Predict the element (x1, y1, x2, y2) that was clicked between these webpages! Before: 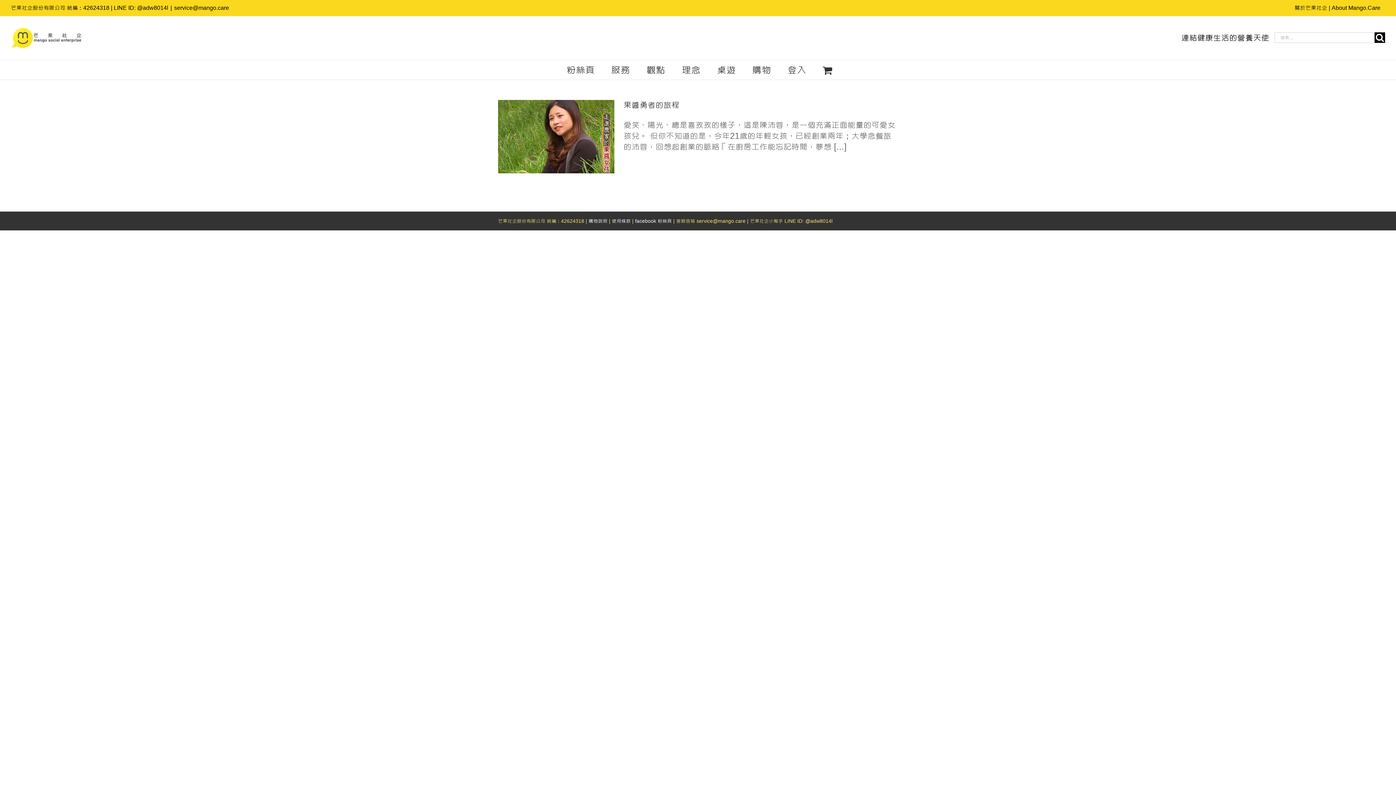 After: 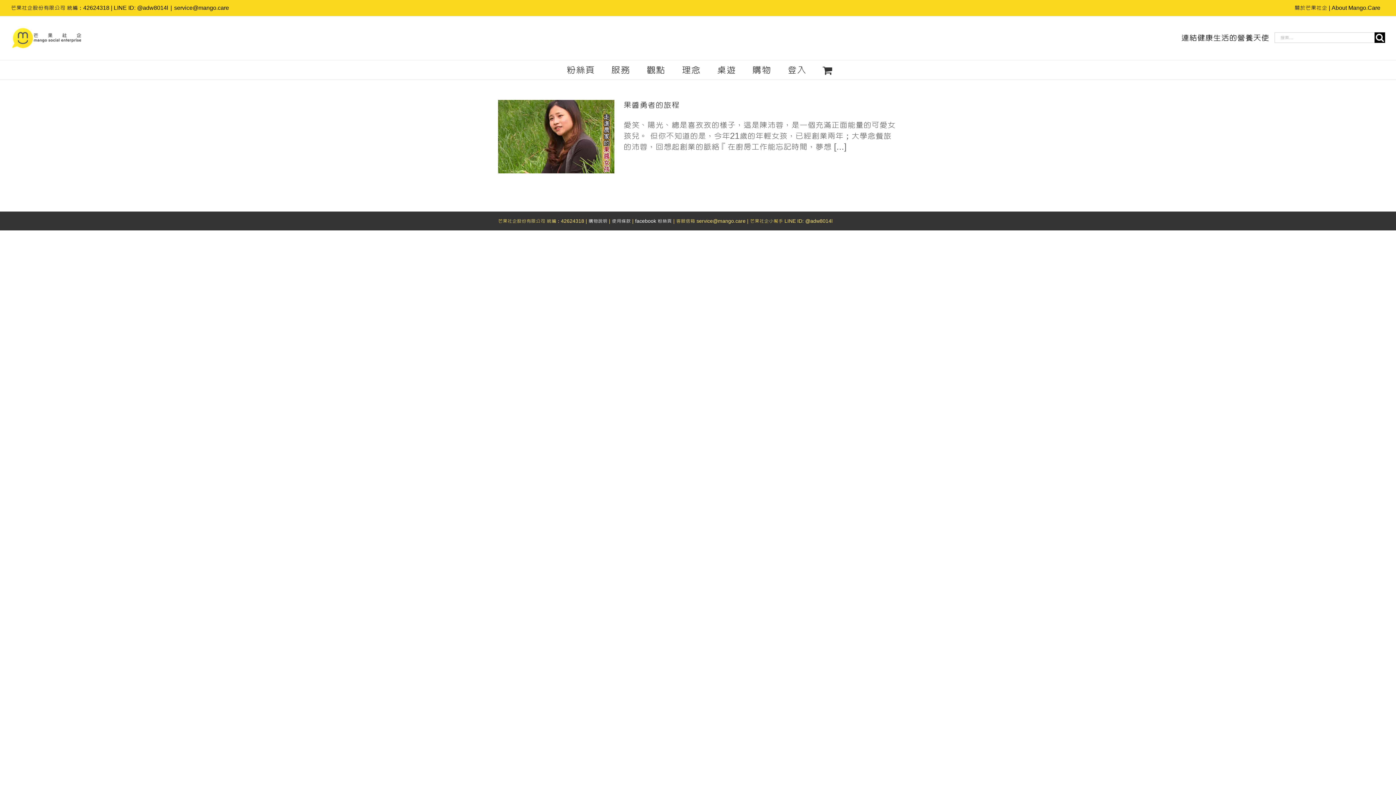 Action: bbox: (174, 5, 229, 10) label: service@mango.care